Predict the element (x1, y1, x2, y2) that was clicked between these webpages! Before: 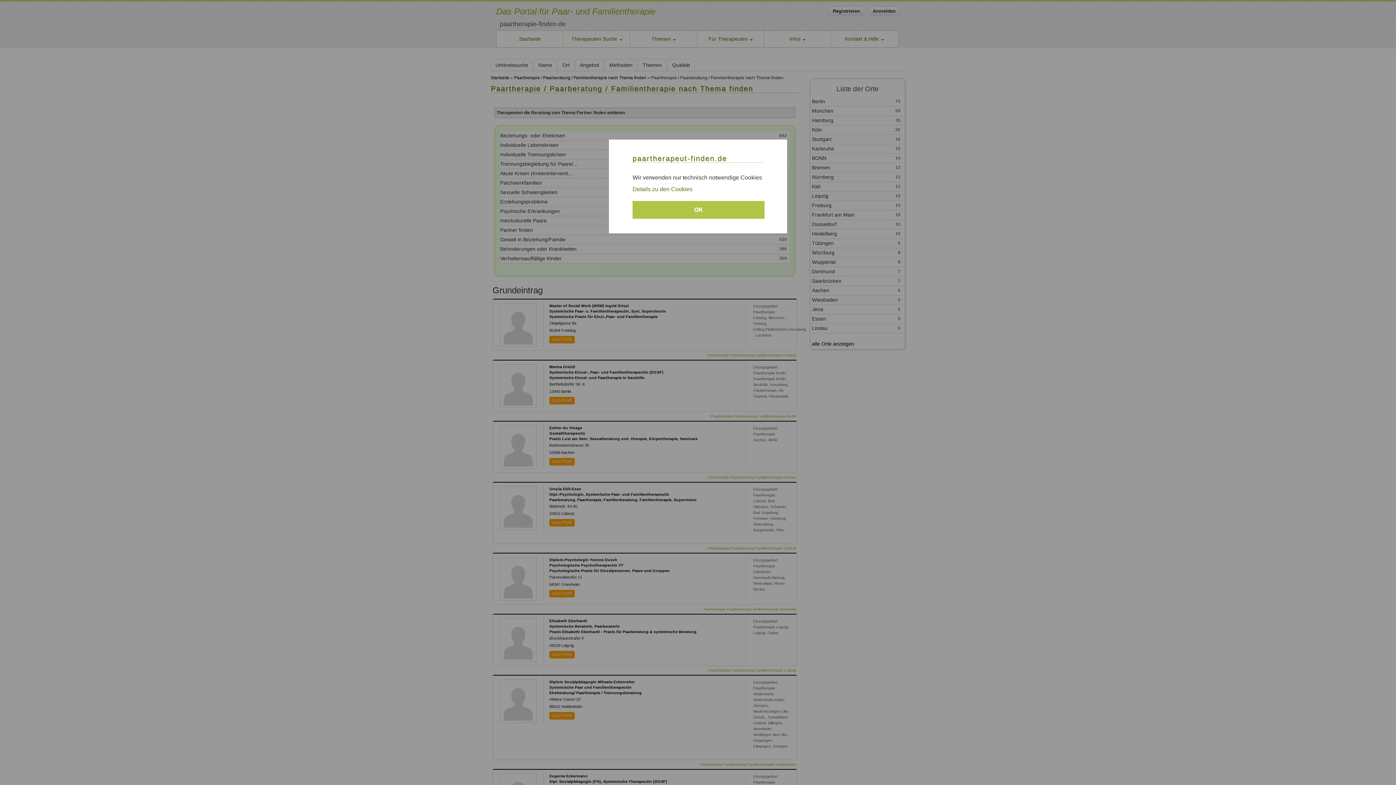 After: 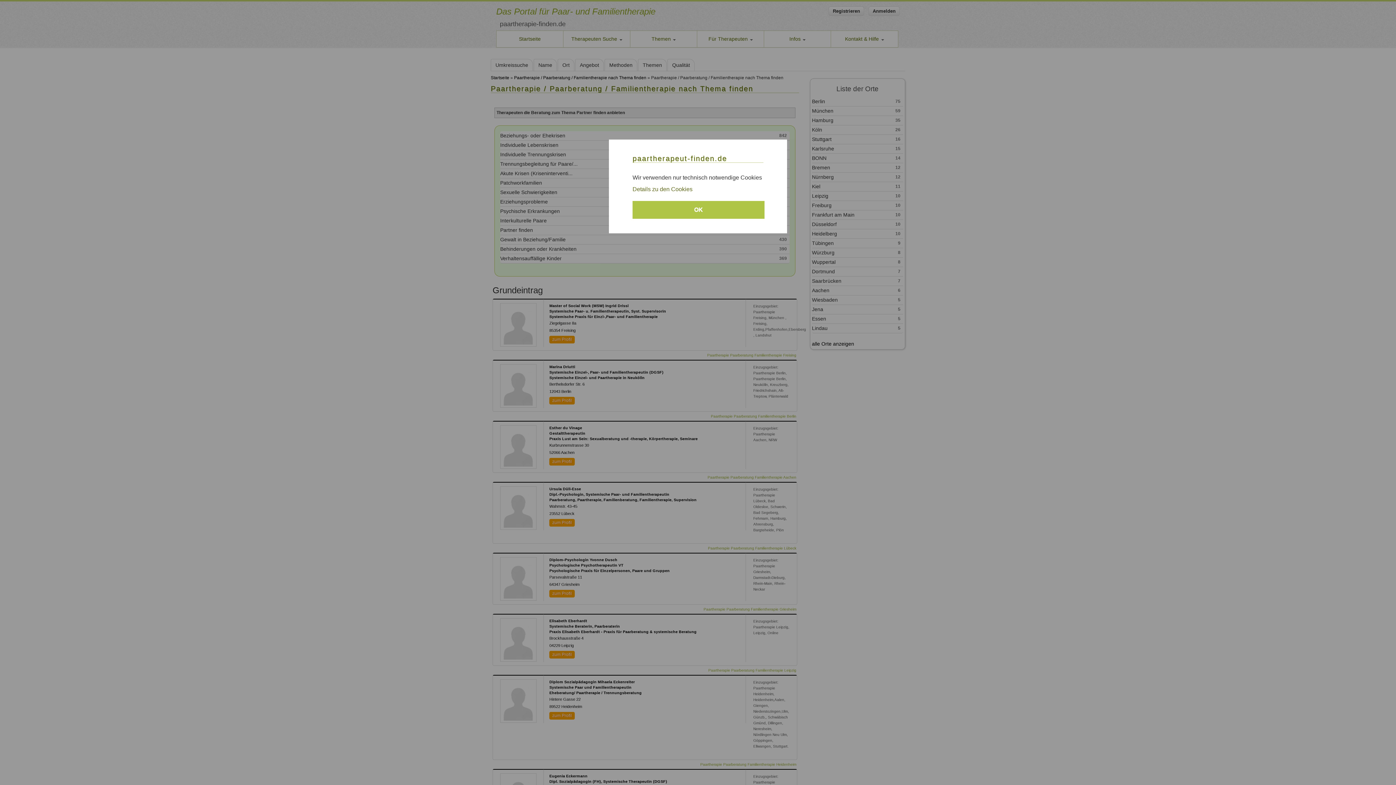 Action: label: Details zu den Cookies bbox: (632, 186, 692, 192)